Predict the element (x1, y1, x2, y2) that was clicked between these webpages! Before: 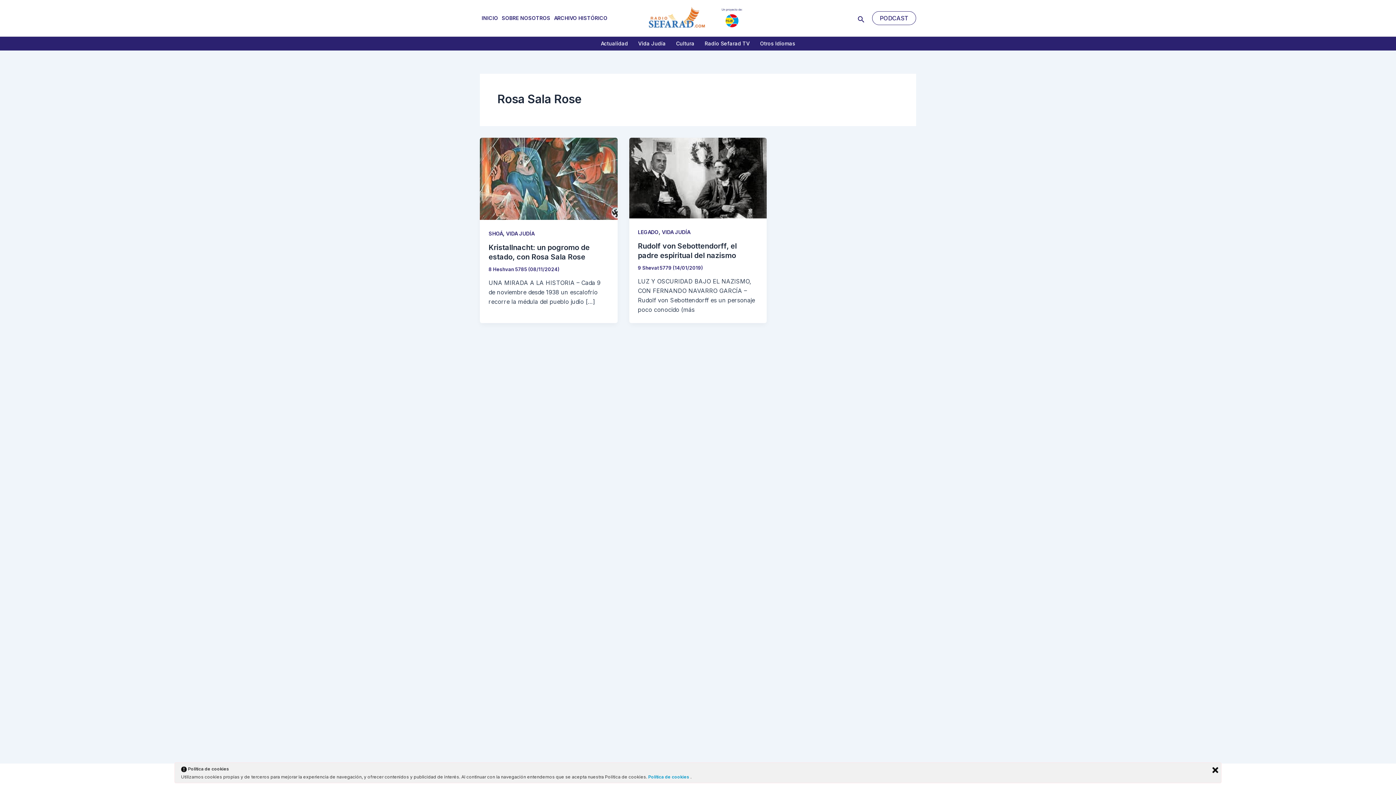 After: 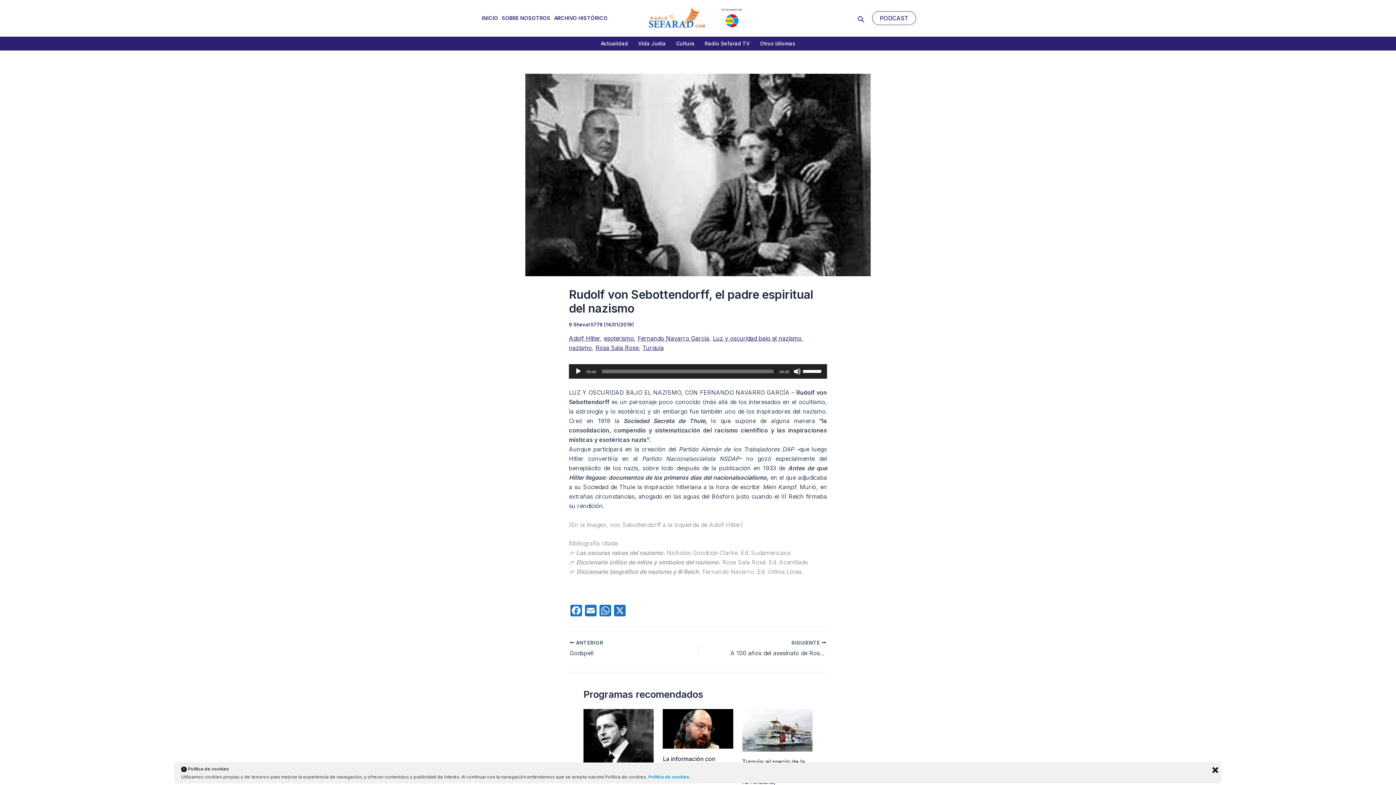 Action: bbox: (629, 173, 767, 181)